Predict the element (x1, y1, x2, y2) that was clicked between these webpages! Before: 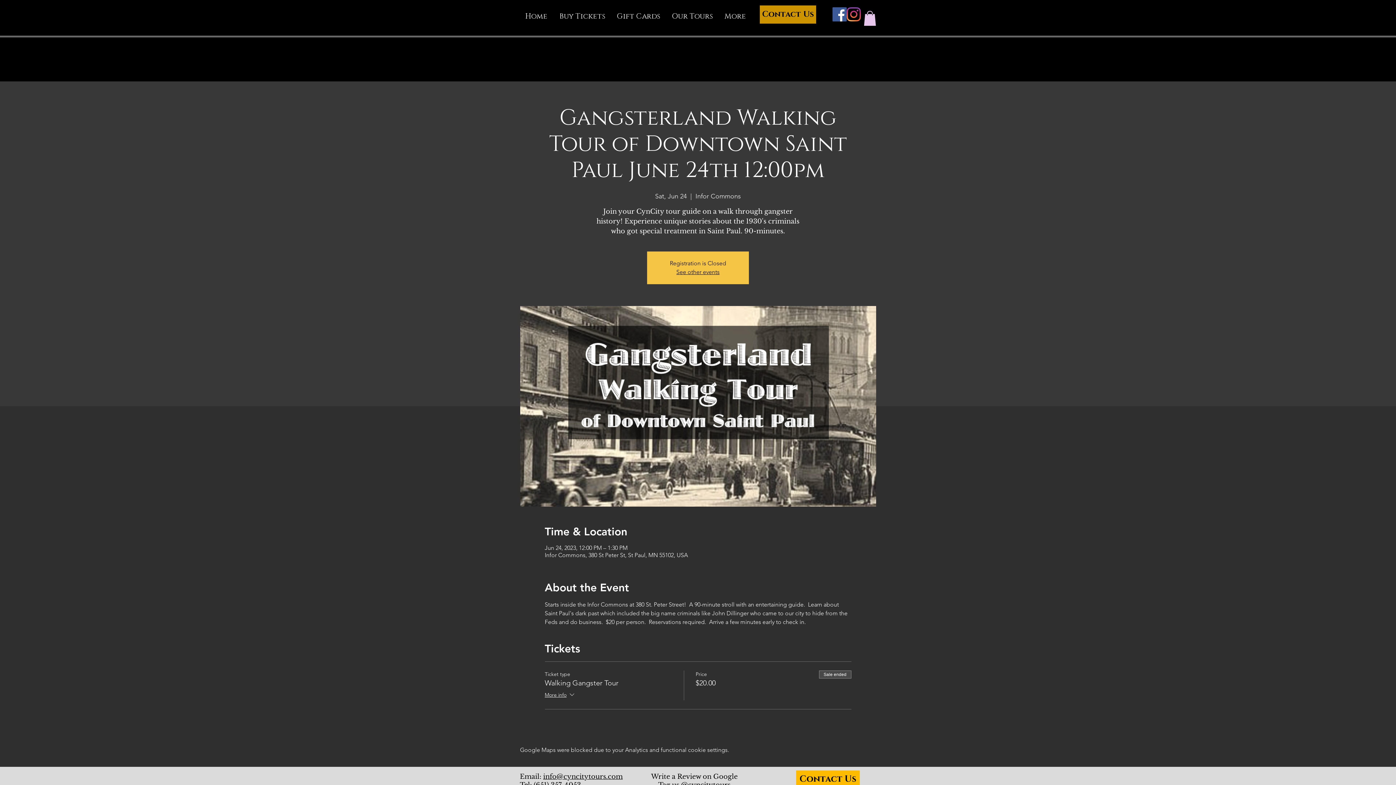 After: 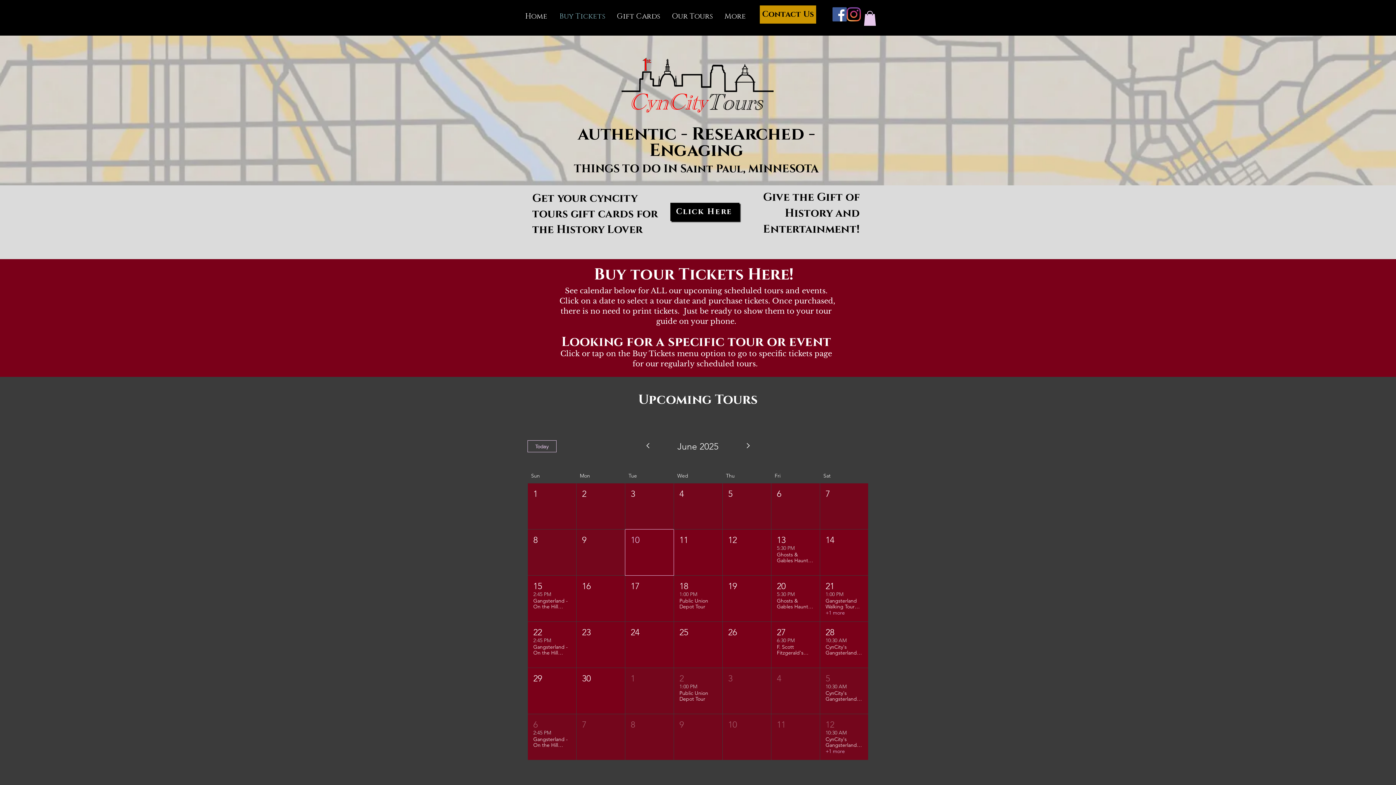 Action: label: Buy Tickets bbox: (554, 9, 611, 23)